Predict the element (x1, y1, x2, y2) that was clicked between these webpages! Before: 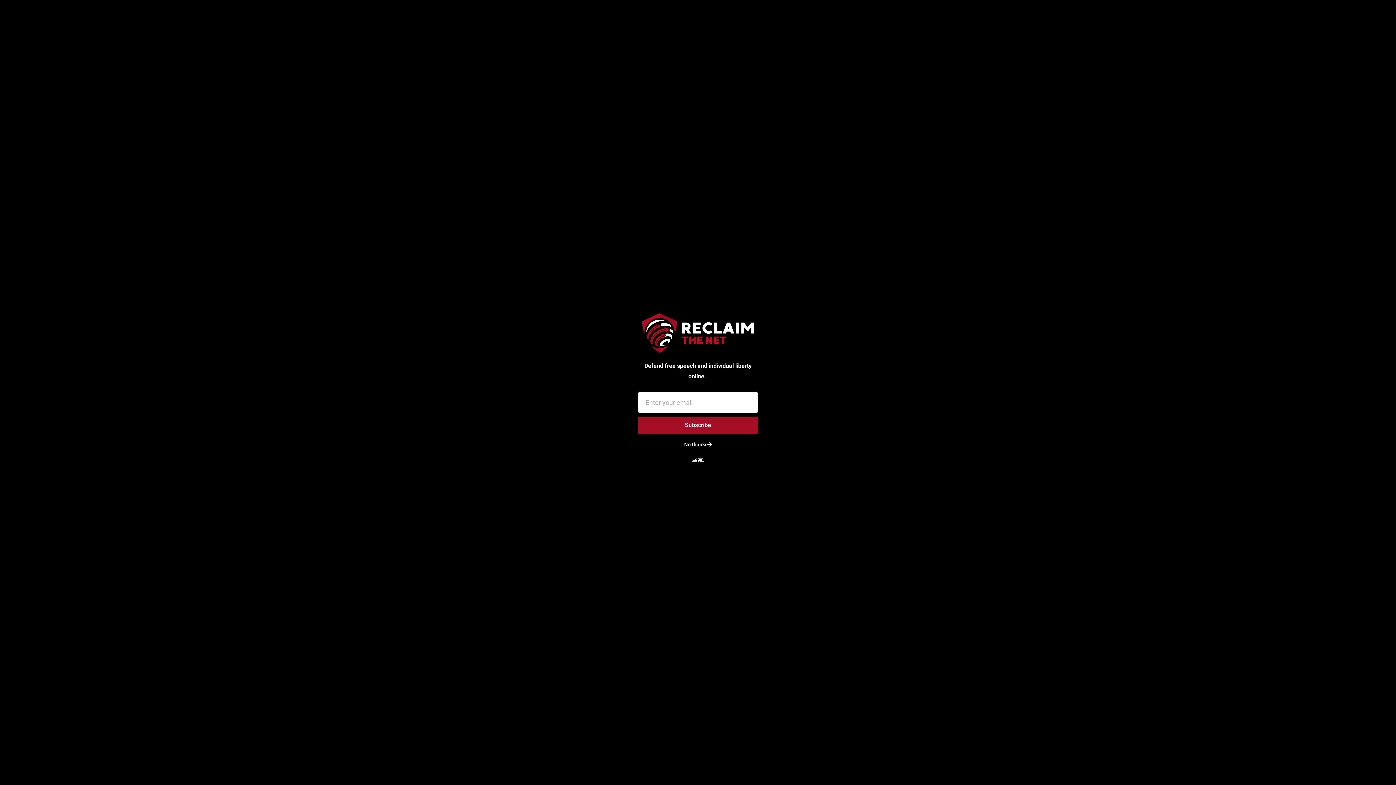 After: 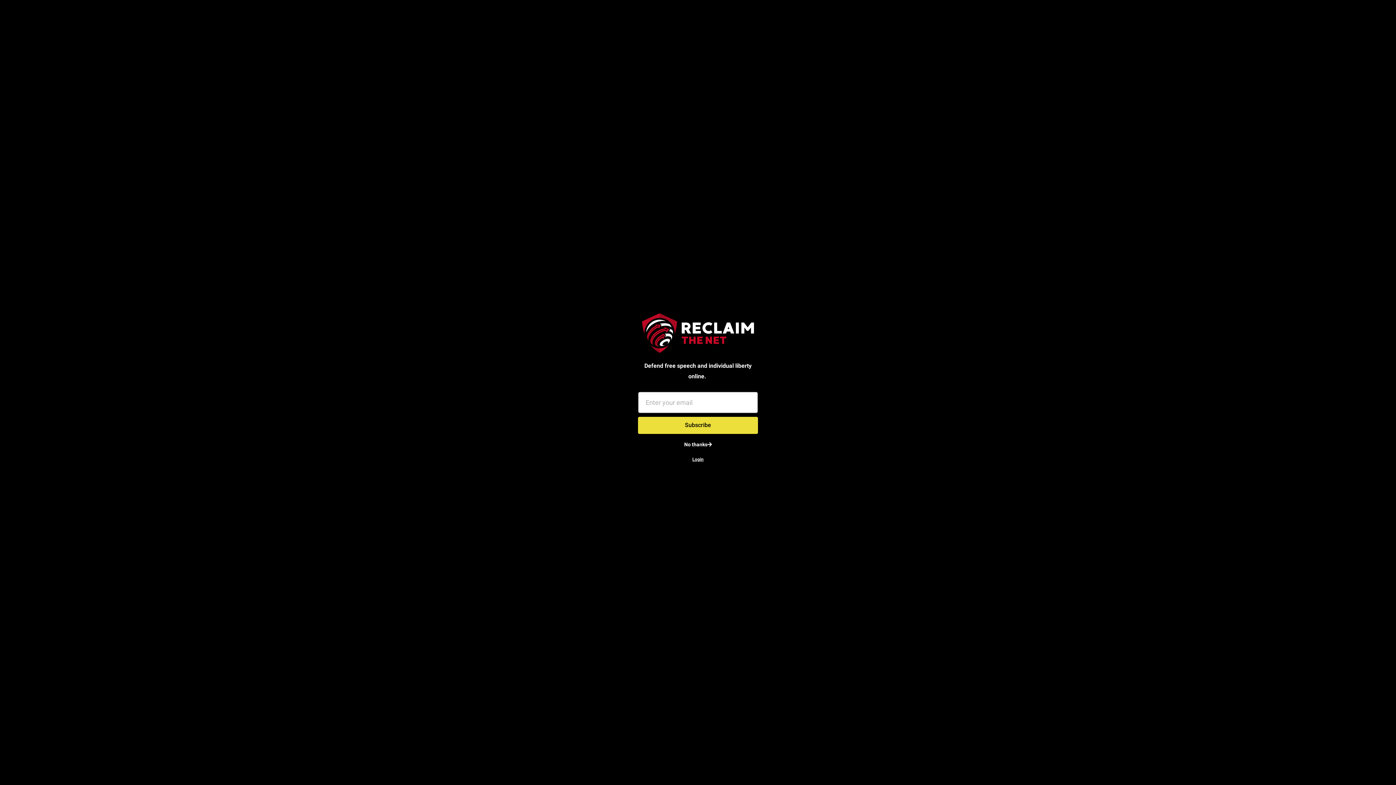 Action: bbox: (638, 416, 758, 434) label: Subscribe